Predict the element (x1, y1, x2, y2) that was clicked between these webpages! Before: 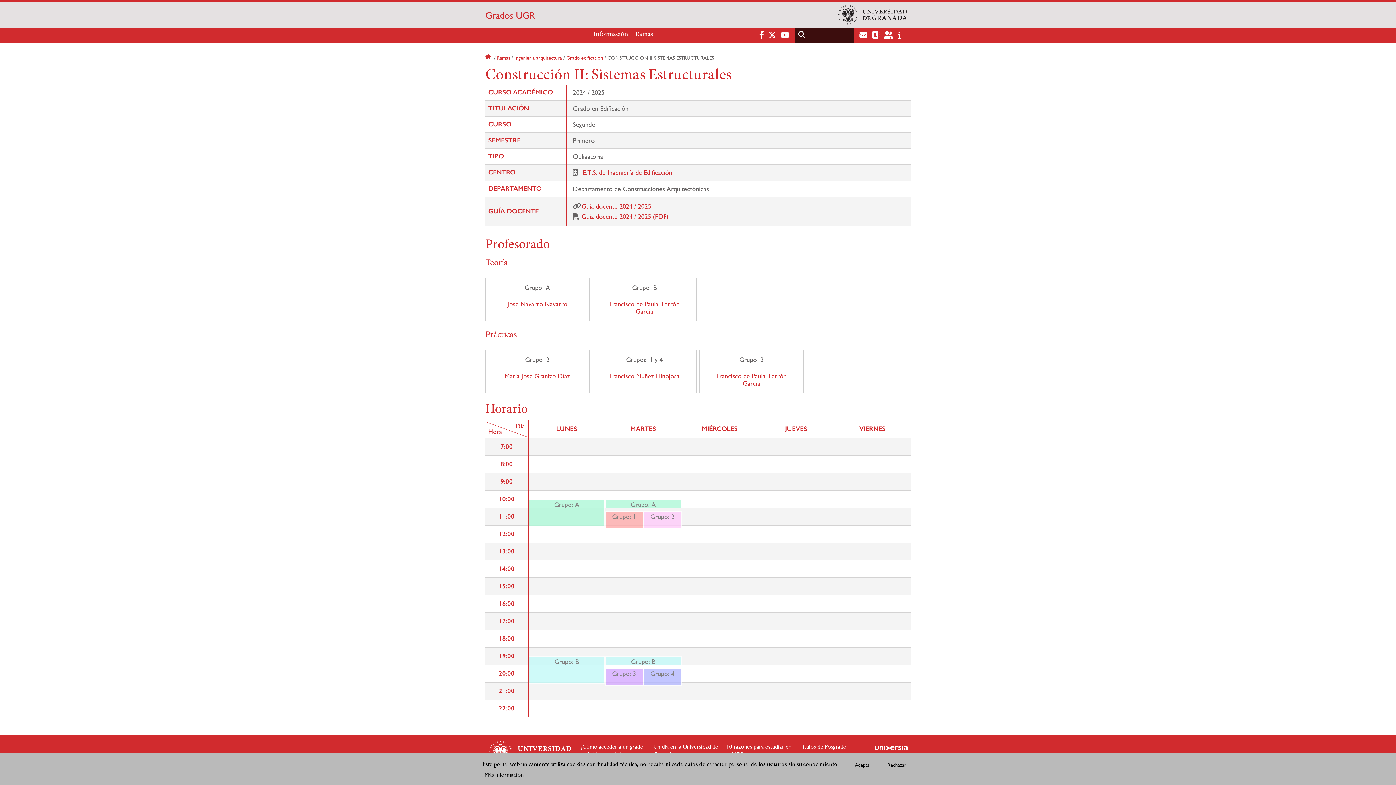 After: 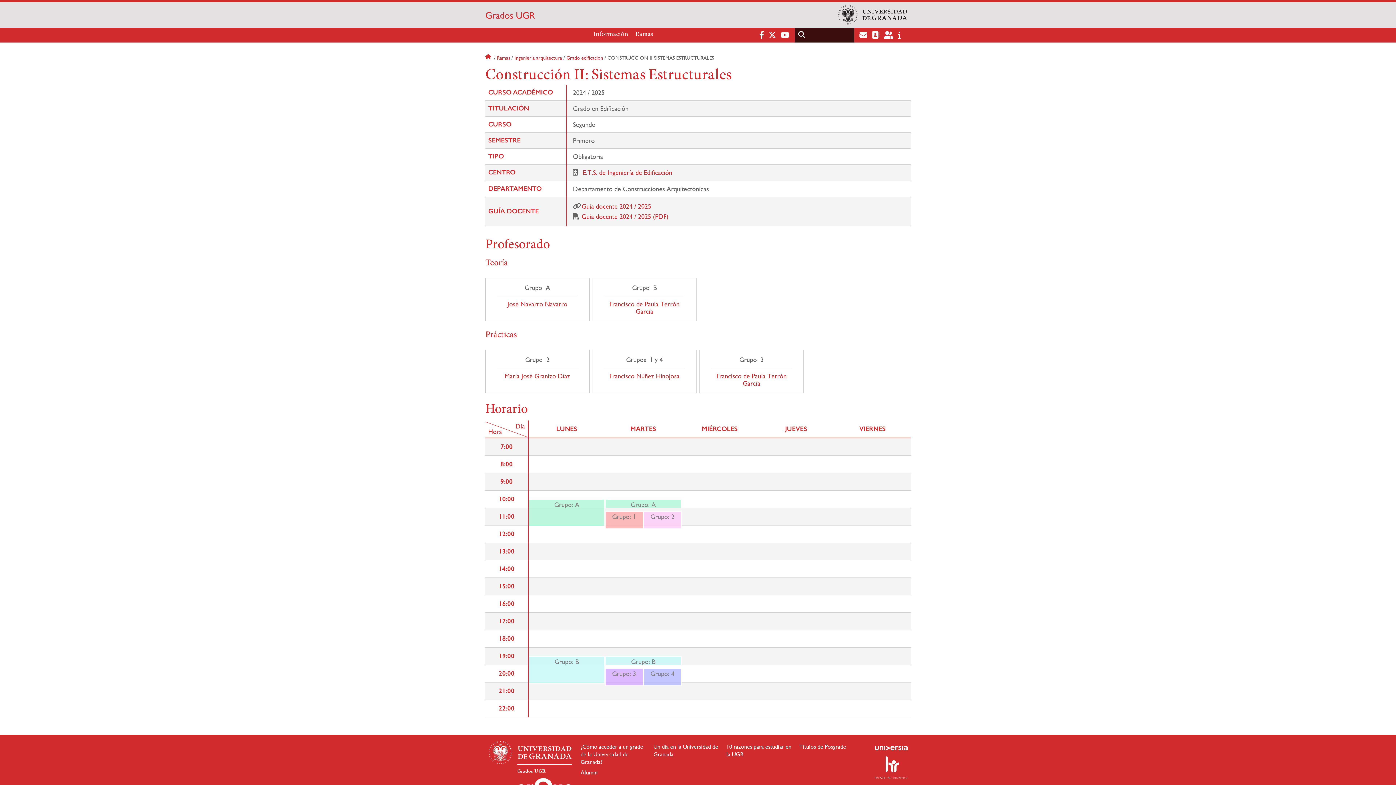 Action: bbox: (882, 760, 912, 770) label: Rechazar